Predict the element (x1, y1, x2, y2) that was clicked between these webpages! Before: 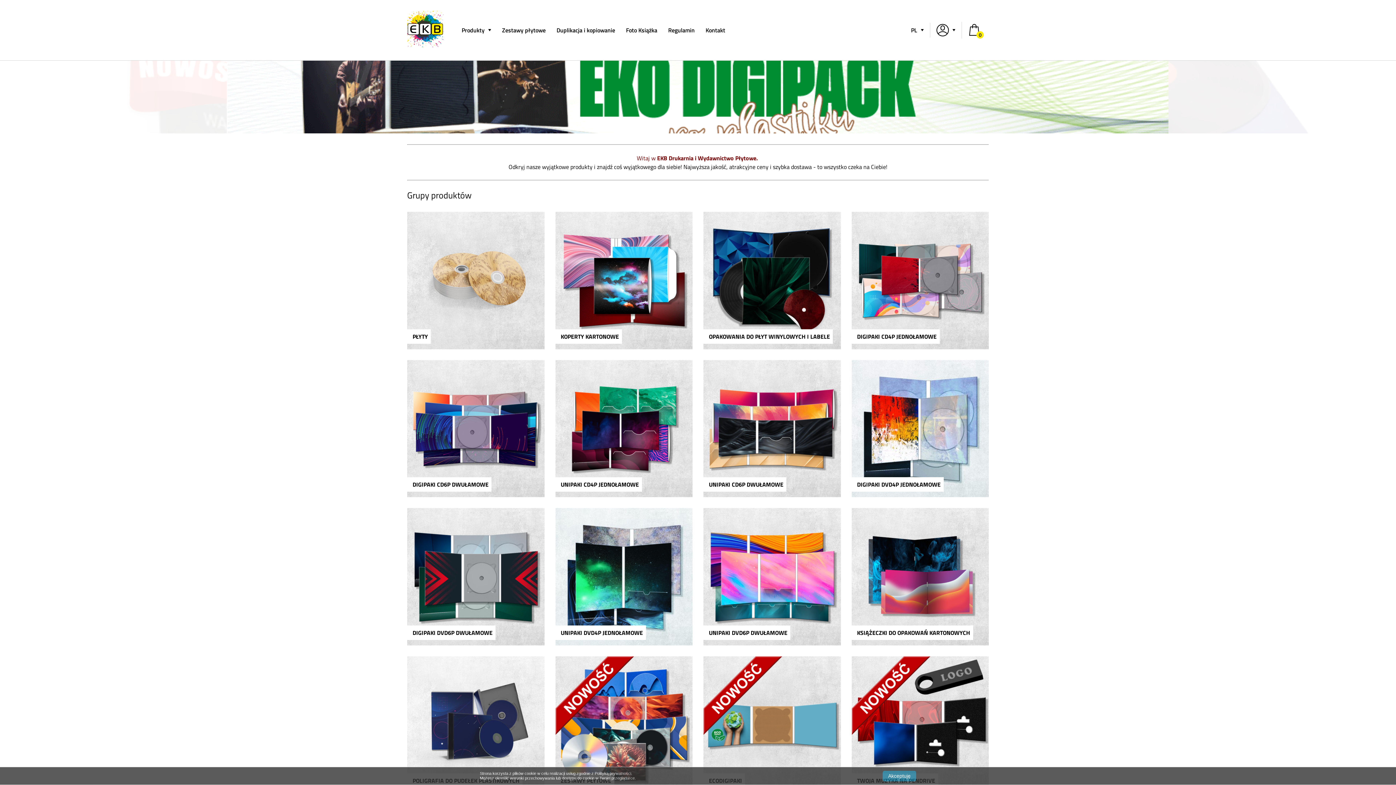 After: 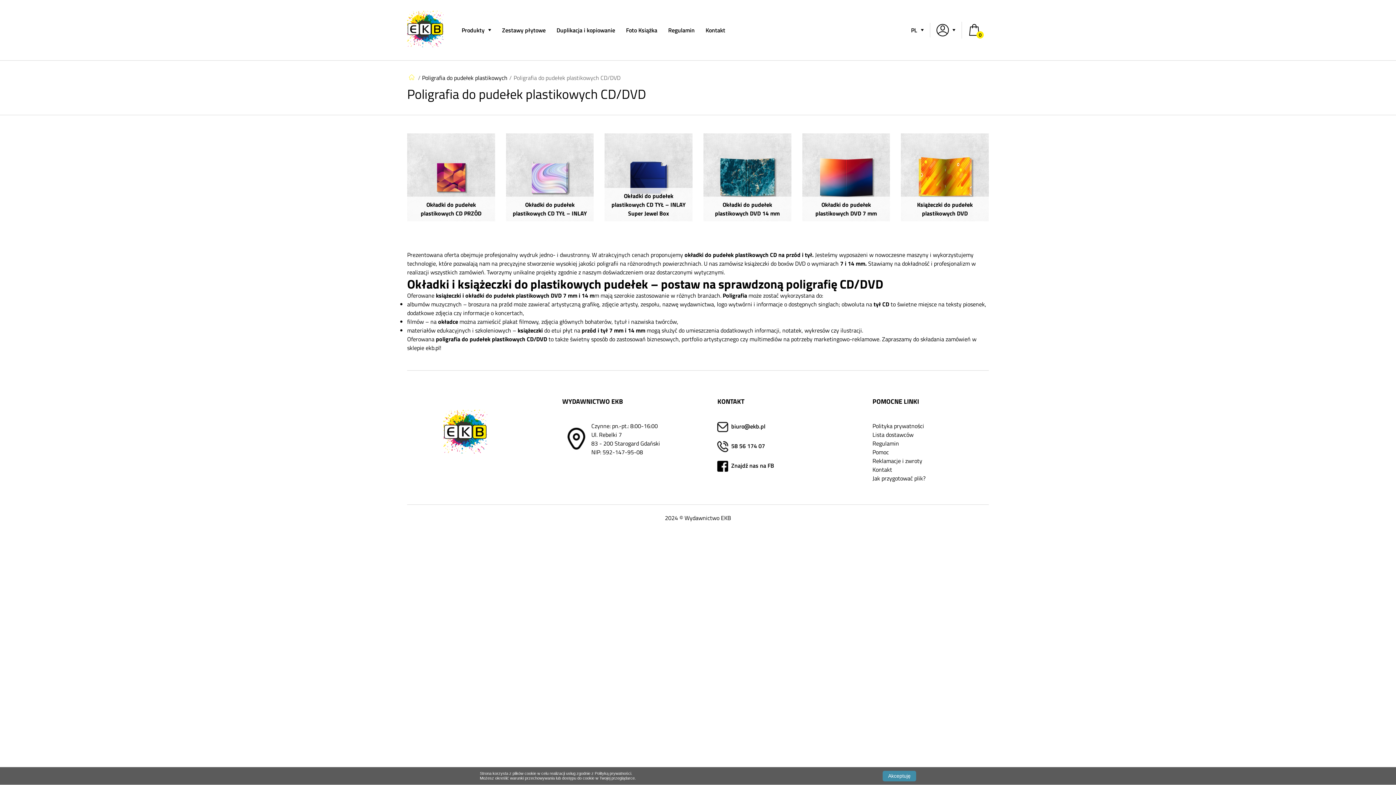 Action: label: POLIGRAFIA DO PUDEŁEK PLASTIKOWYCH bbox: (407, 656, 544, 793)